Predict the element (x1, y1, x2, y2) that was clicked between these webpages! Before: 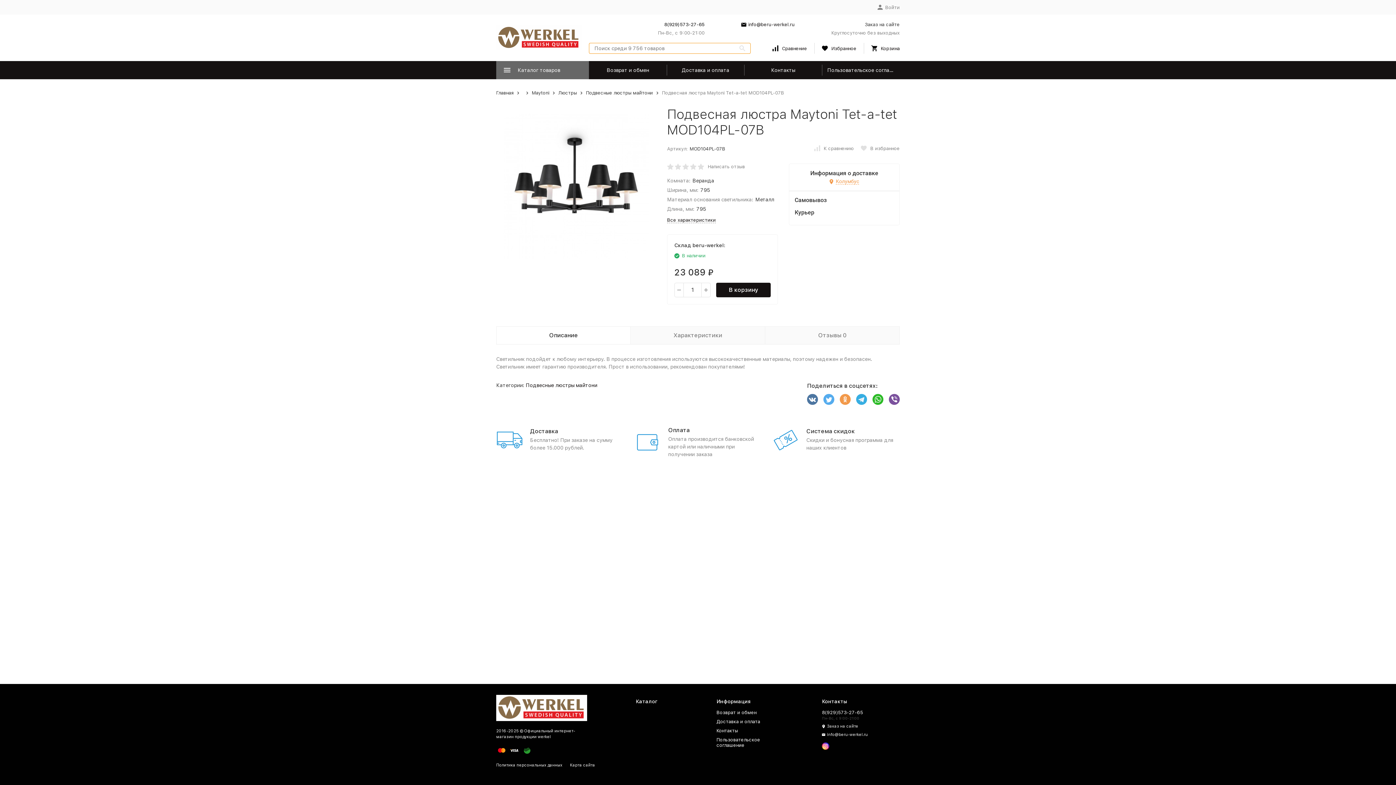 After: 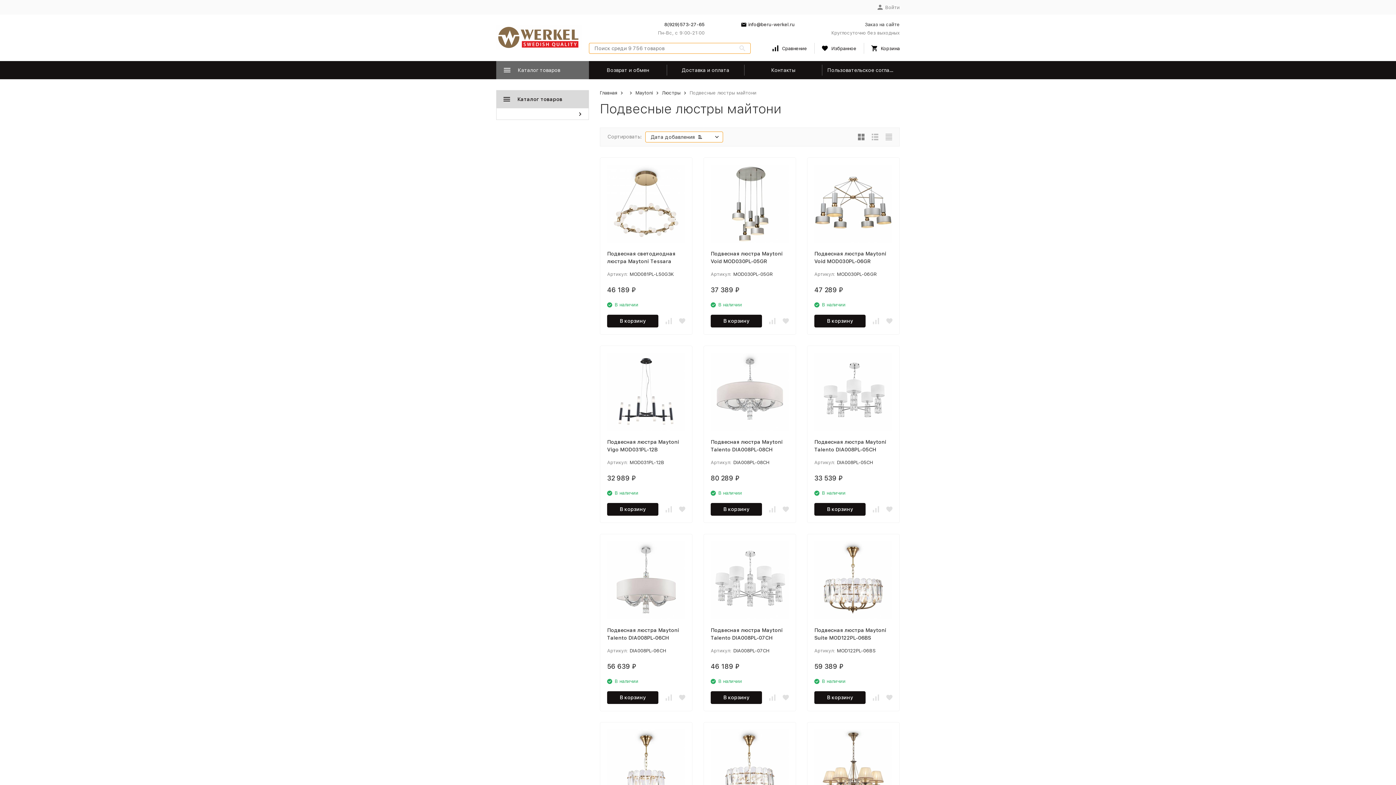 Action: label: Подвесные люстры майтони bbox: (525, 382, 597, 388)